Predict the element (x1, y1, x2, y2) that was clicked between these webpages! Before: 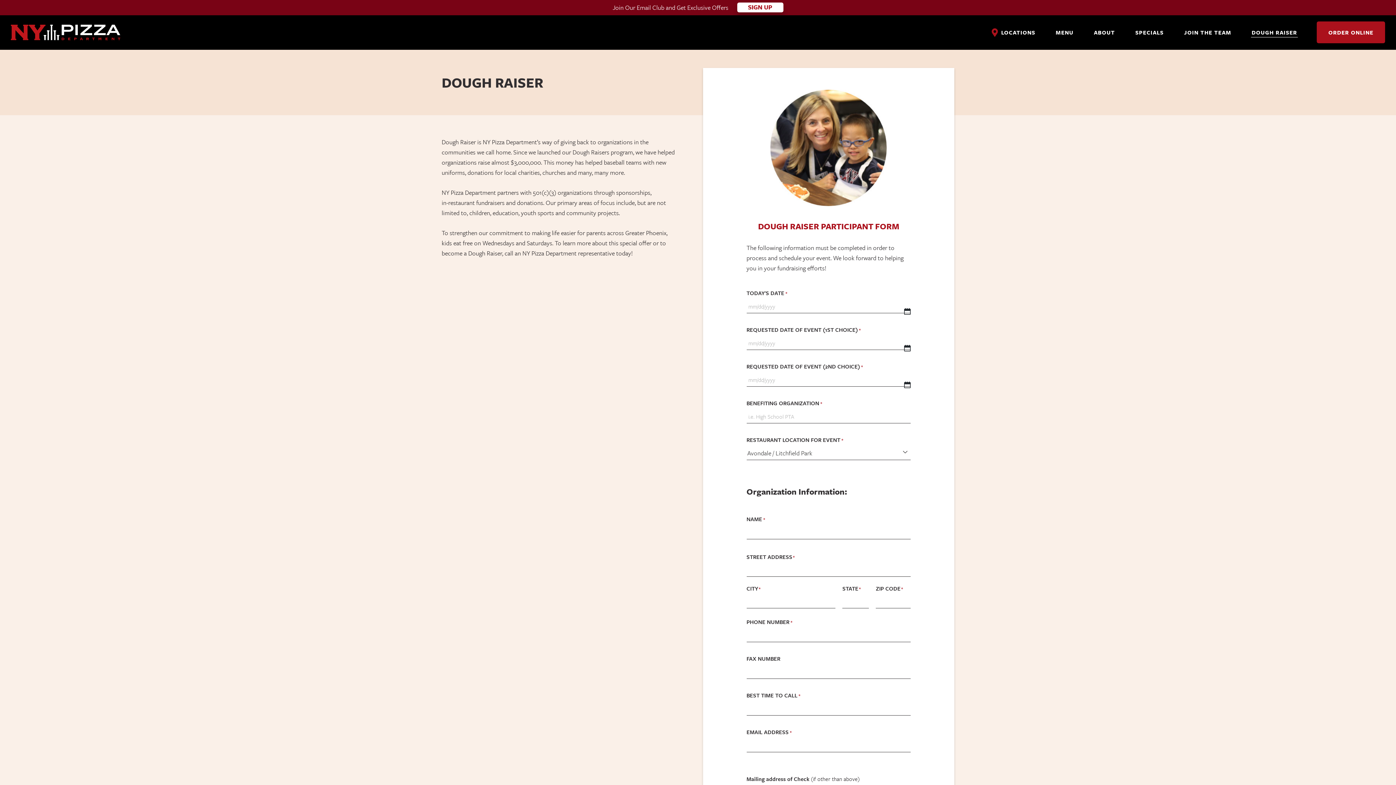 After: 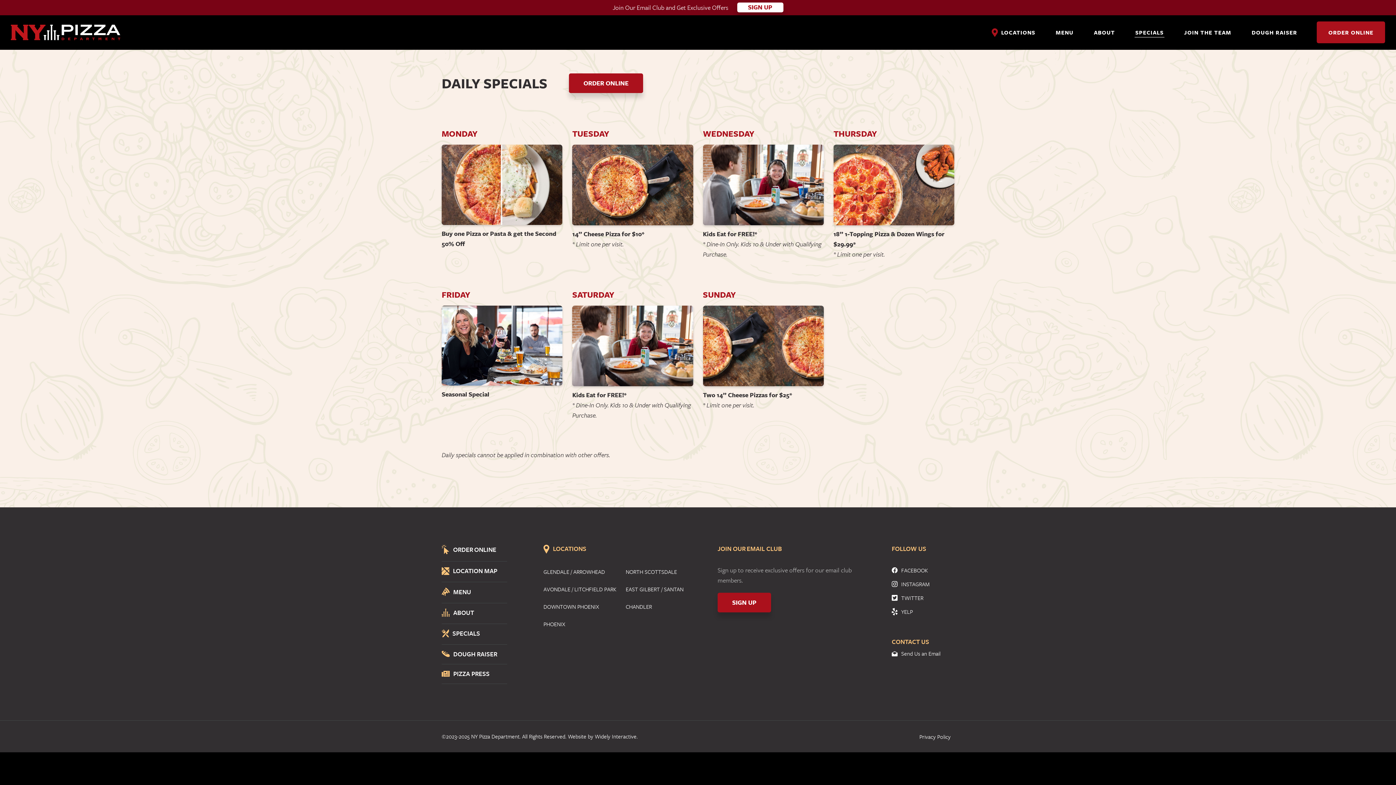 Action: label: SPECIALS bbox: (1134, 28, 1164, 36)